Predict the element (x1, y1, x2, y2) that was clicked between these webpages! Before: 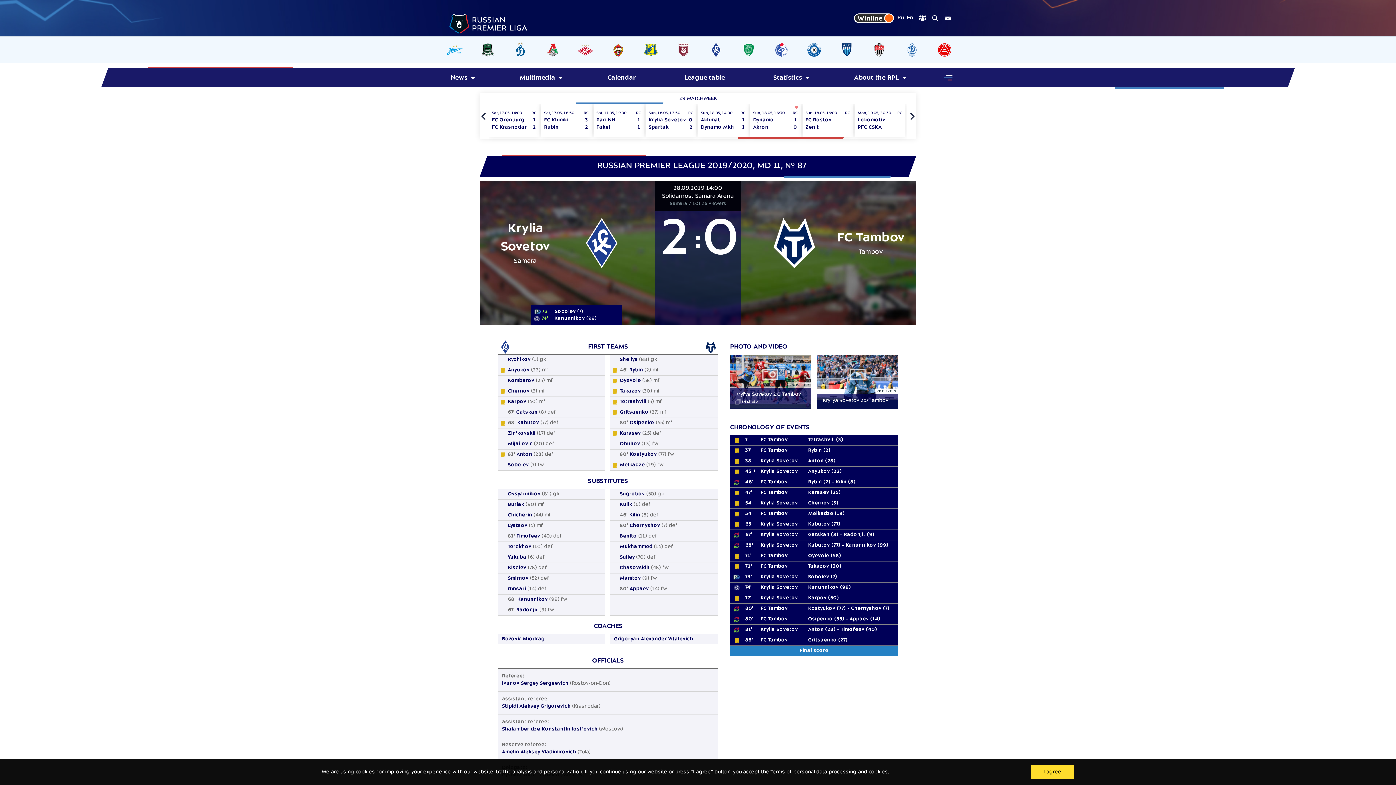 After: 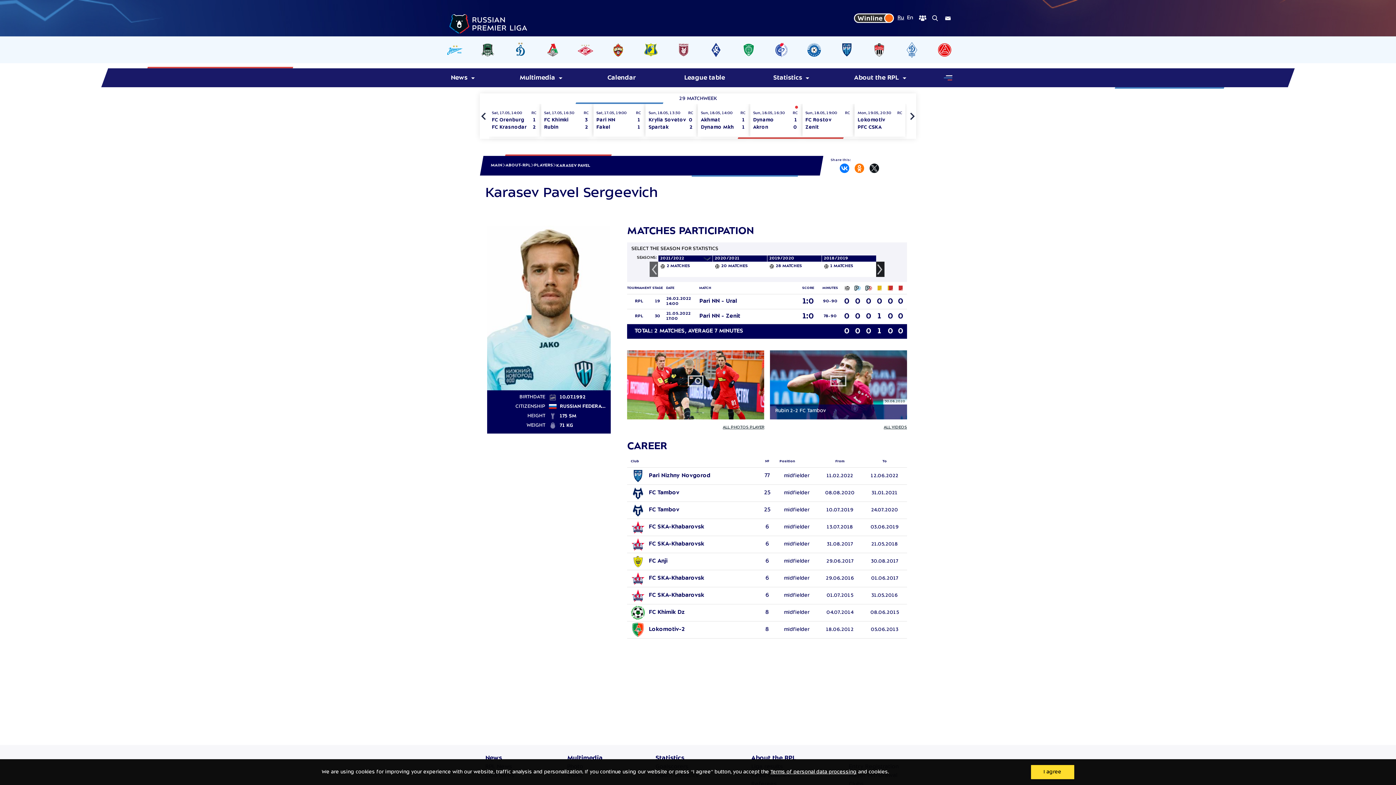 Action: label: Karasev bbox: (808, 490, 829, 495)